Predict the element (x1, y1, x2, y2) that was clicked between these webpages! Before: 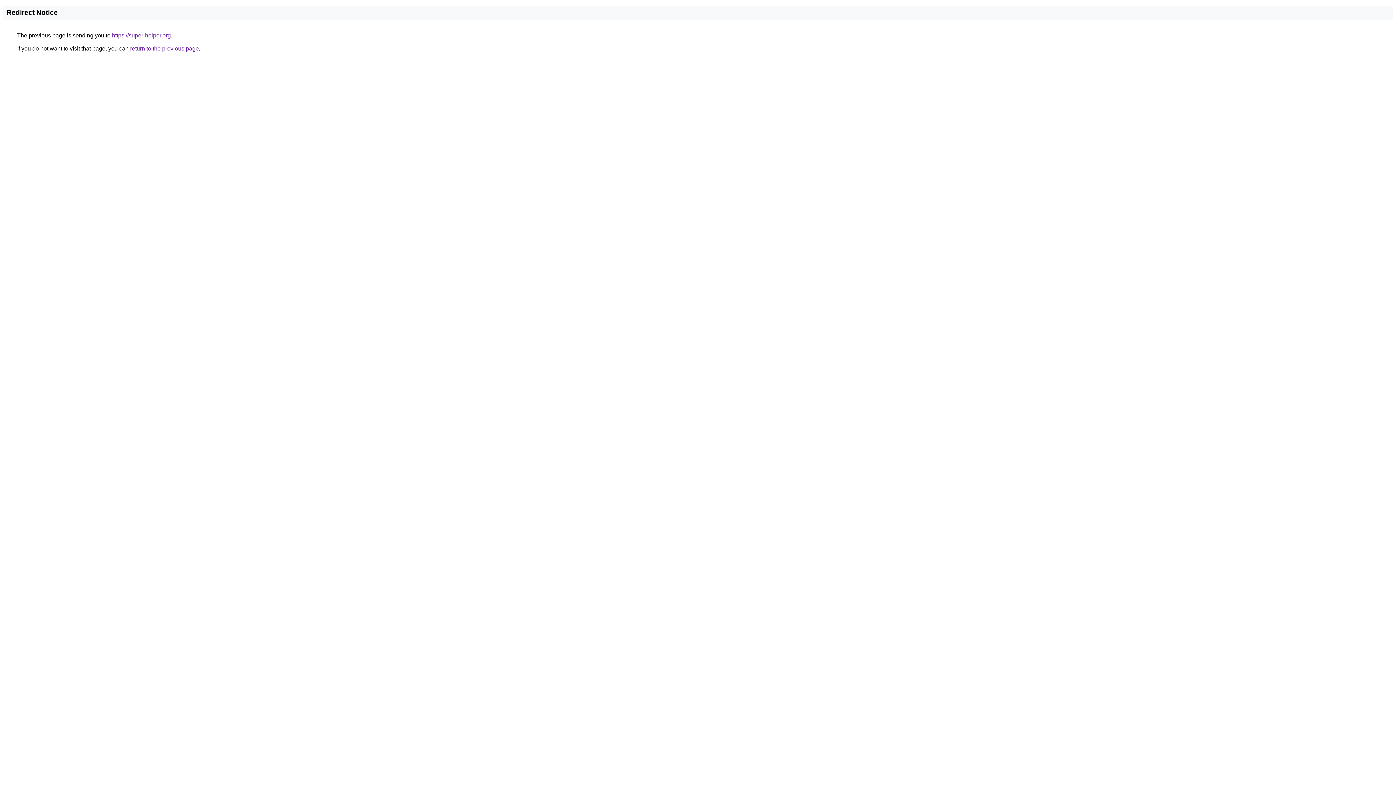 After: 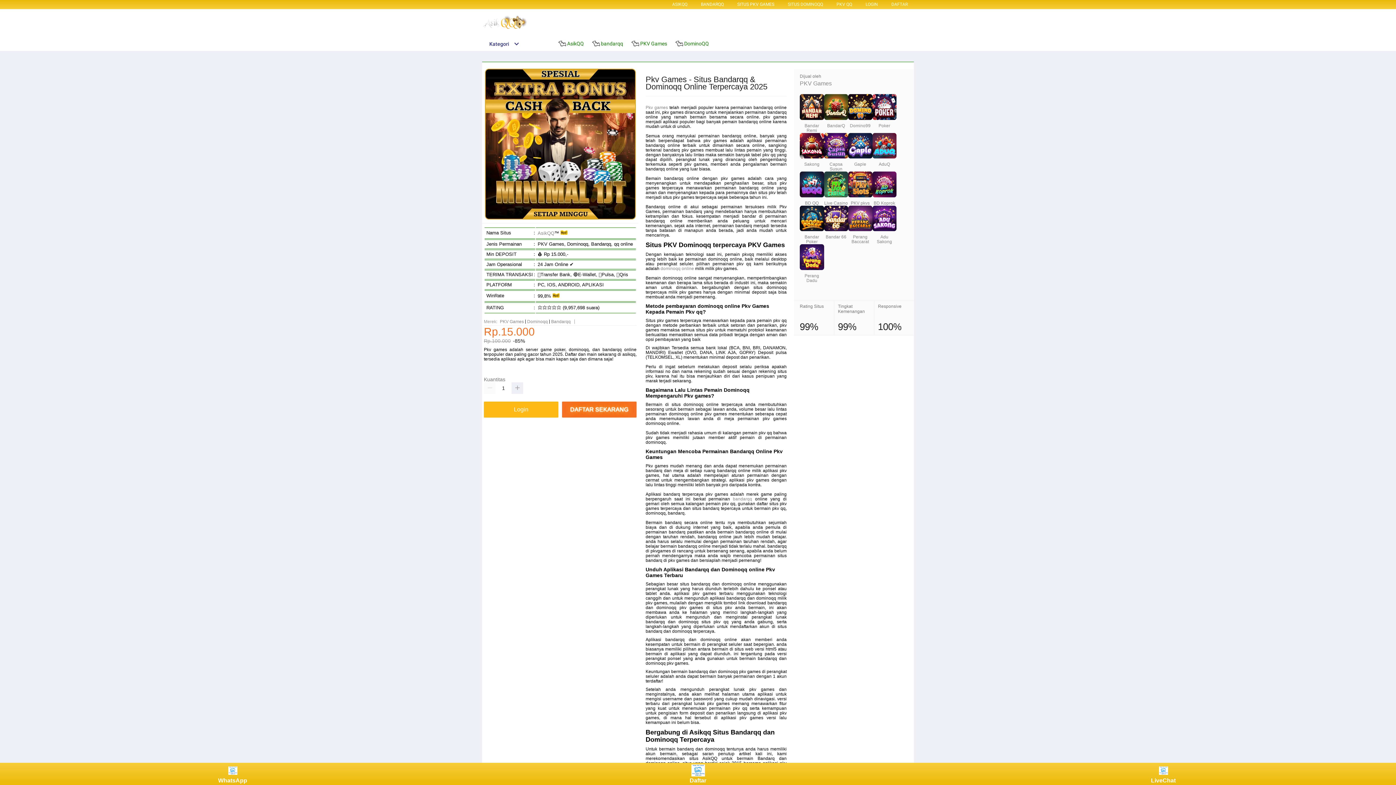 Action: label: https://super-helper.org bbox: (112, 32, 170, 38)